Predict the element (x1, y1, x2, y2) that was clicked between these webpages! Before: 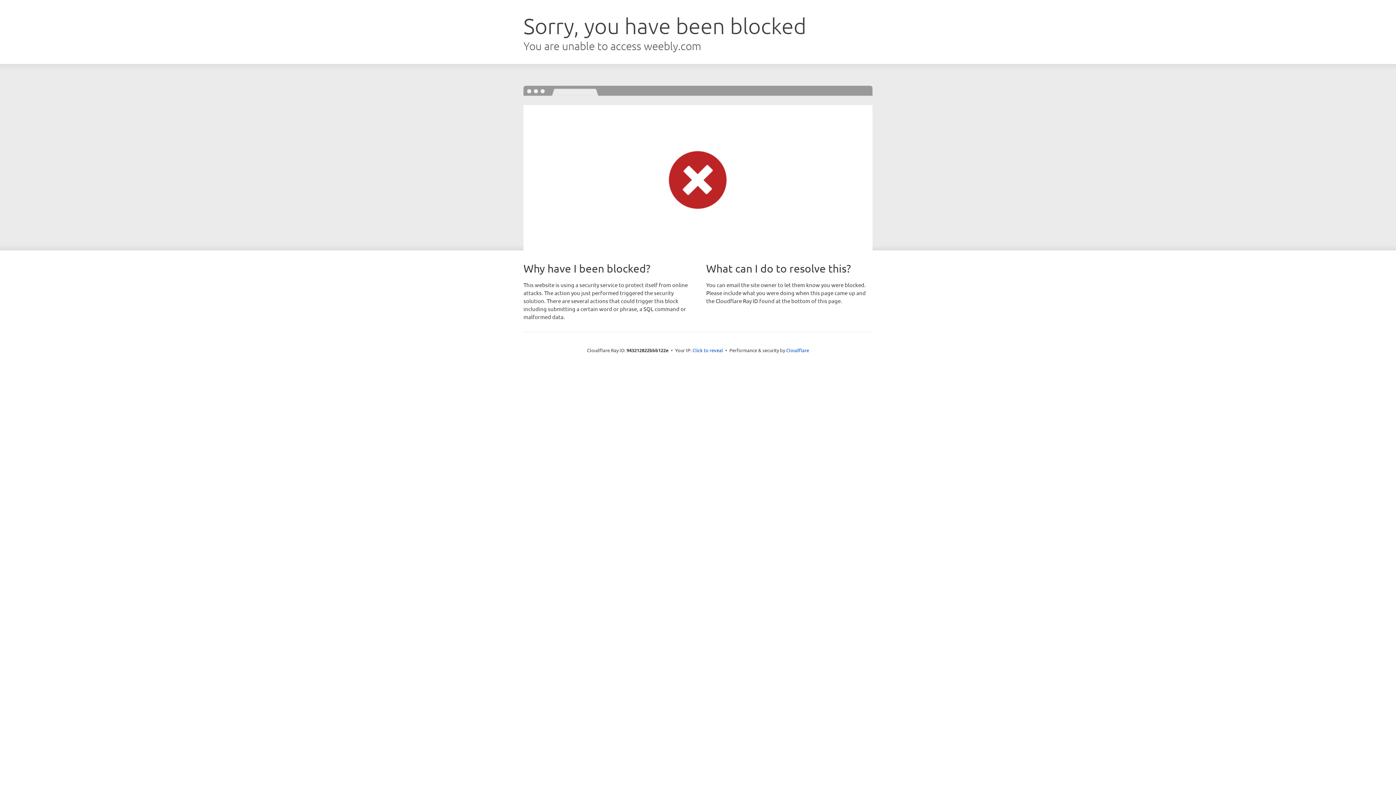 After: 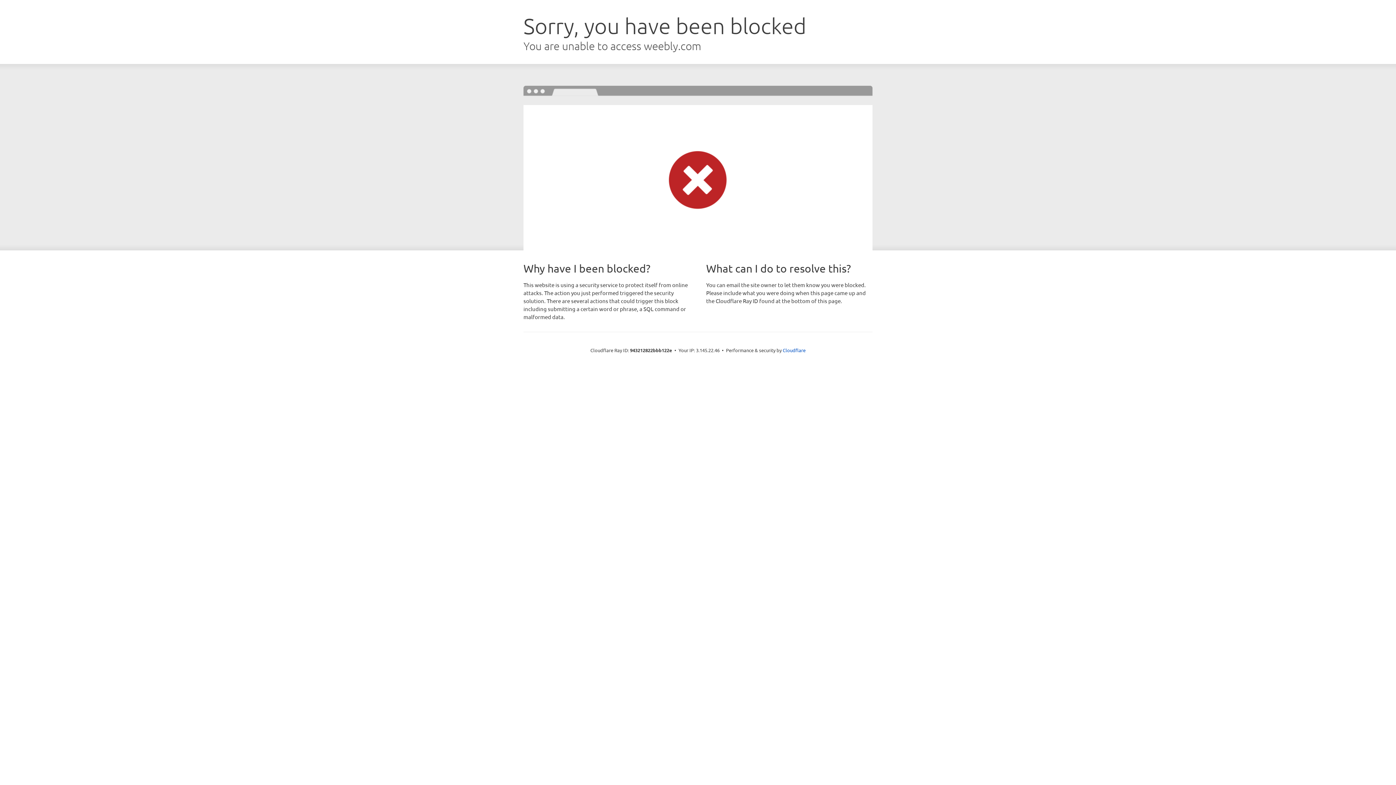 Action: bbox: (692, 346, 723, 353) label: Click to reveal